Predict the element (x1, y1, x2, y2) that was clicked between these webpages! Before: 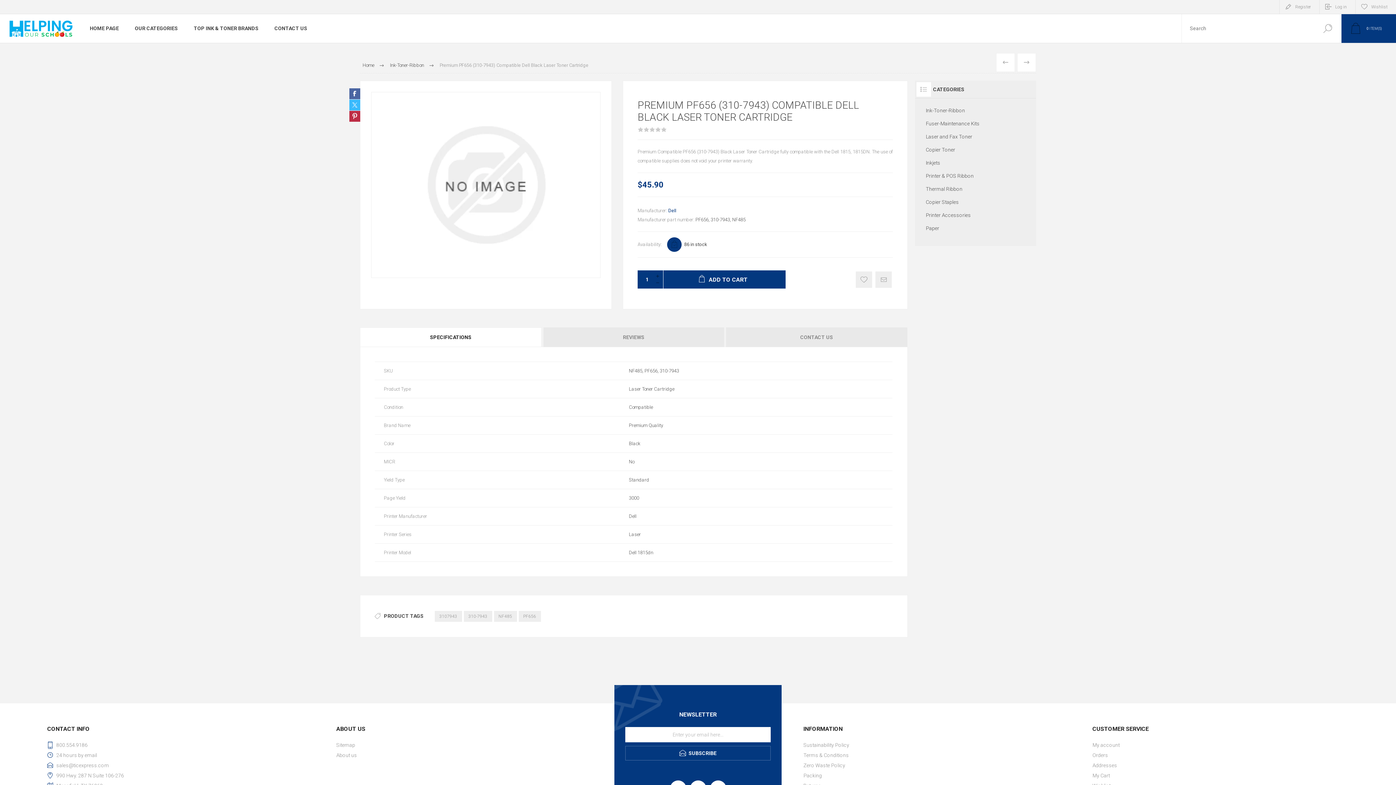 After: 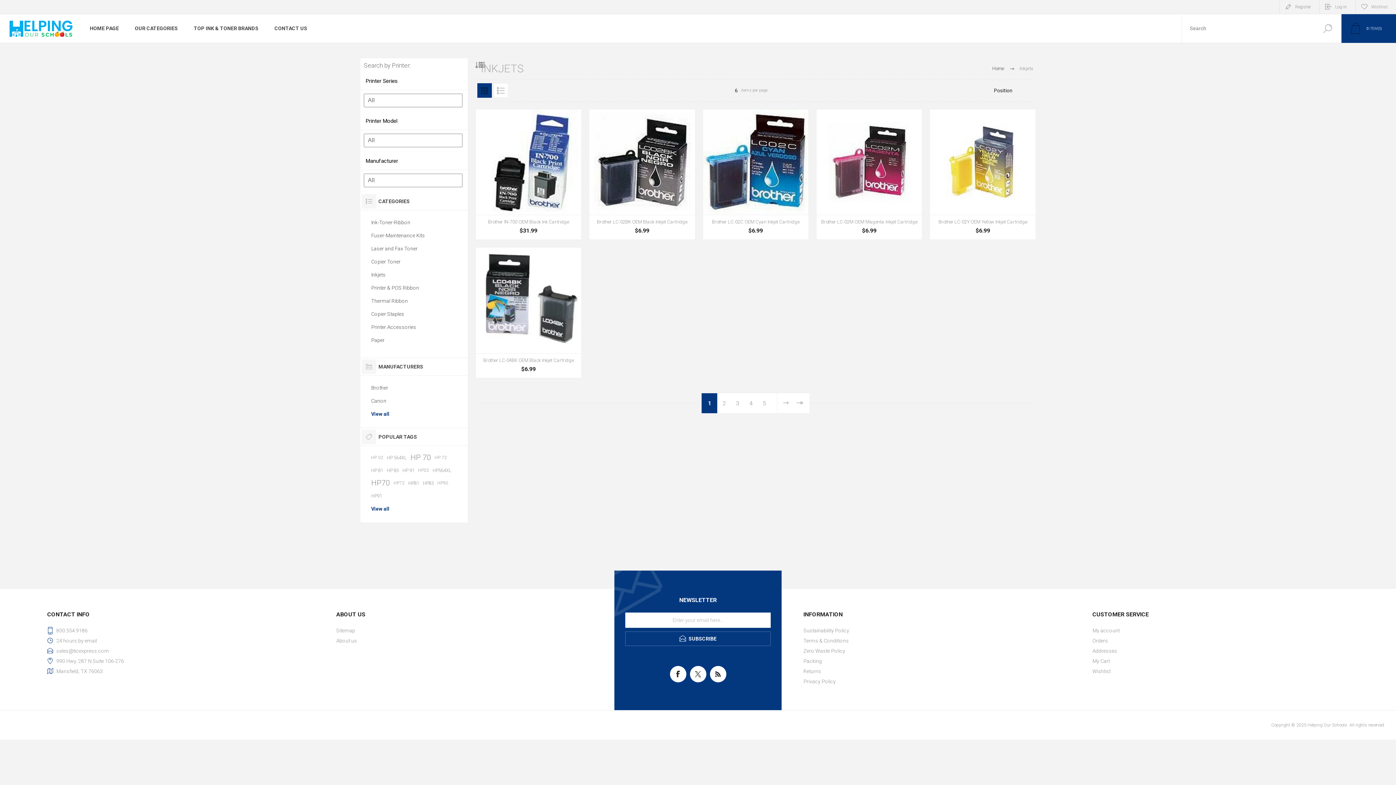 Action: bbox: (926, 156, 1025, 169) label: Inkjets